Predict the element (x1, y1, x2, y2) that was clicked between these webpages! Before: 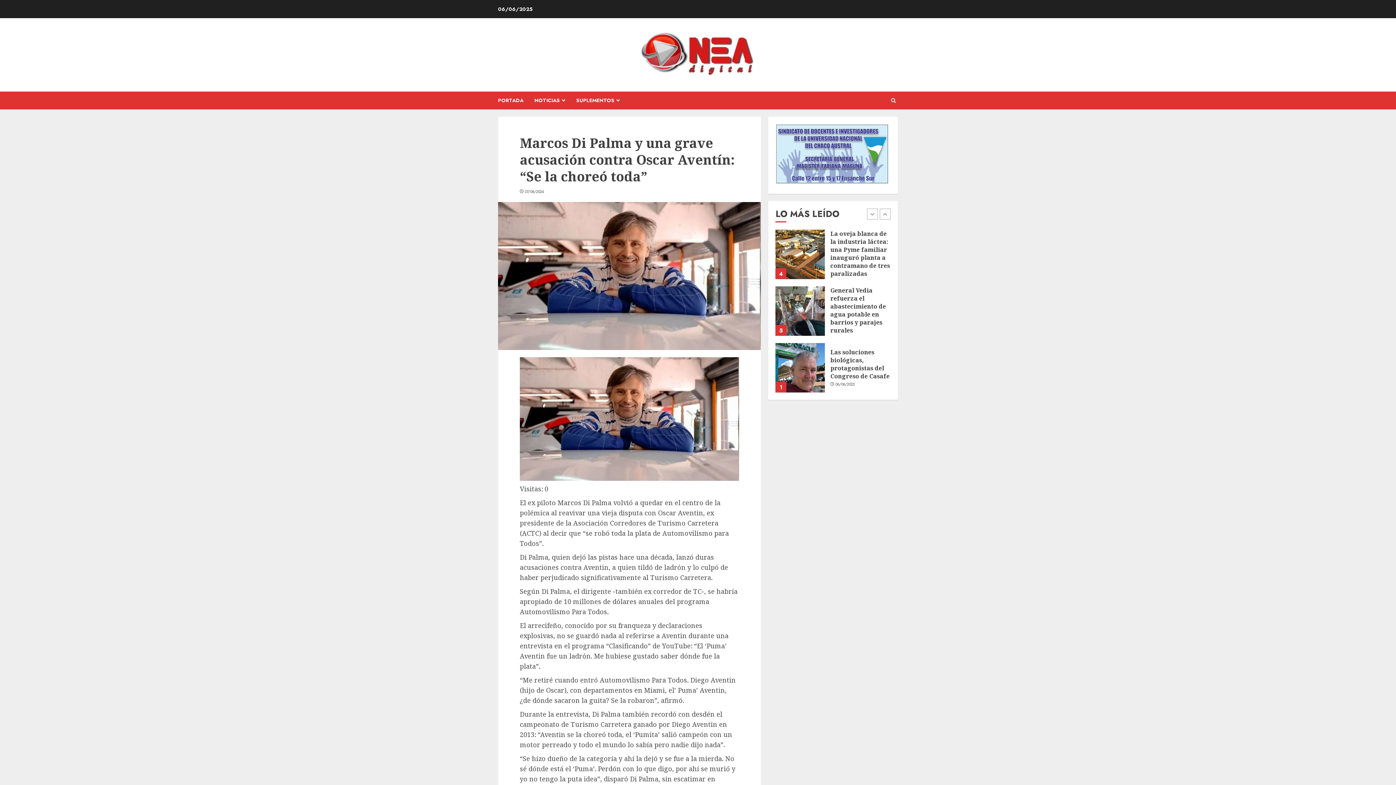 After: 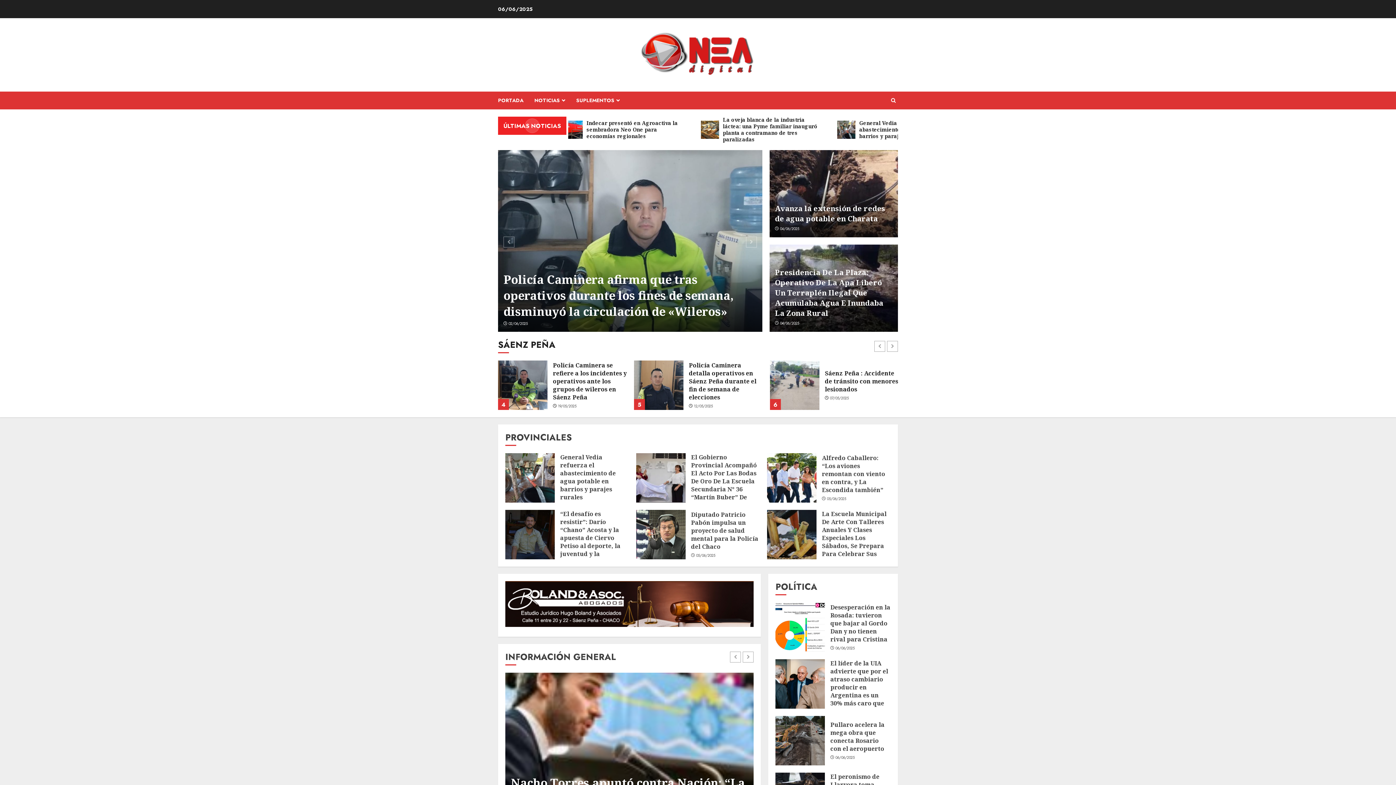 Action: bbox: (639, 29, 757, 80)